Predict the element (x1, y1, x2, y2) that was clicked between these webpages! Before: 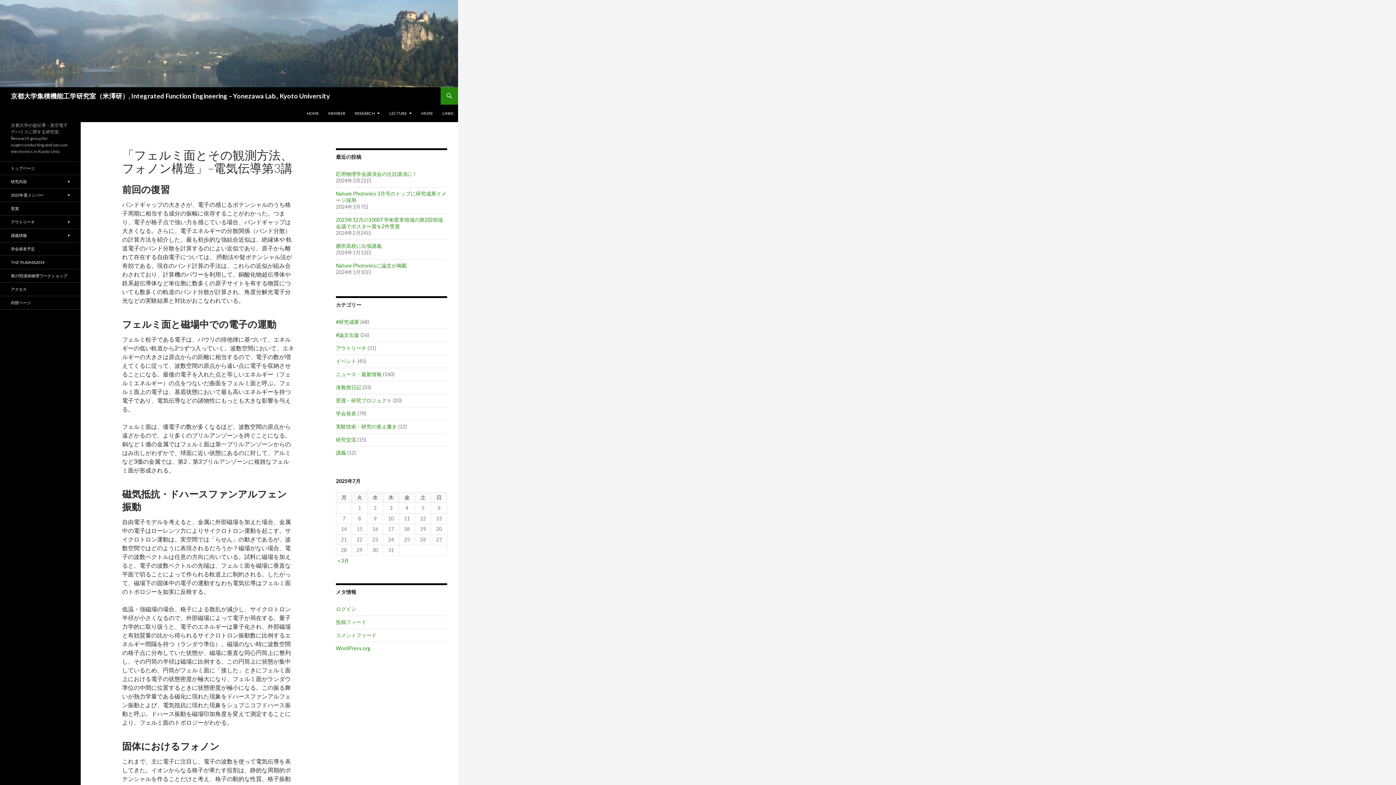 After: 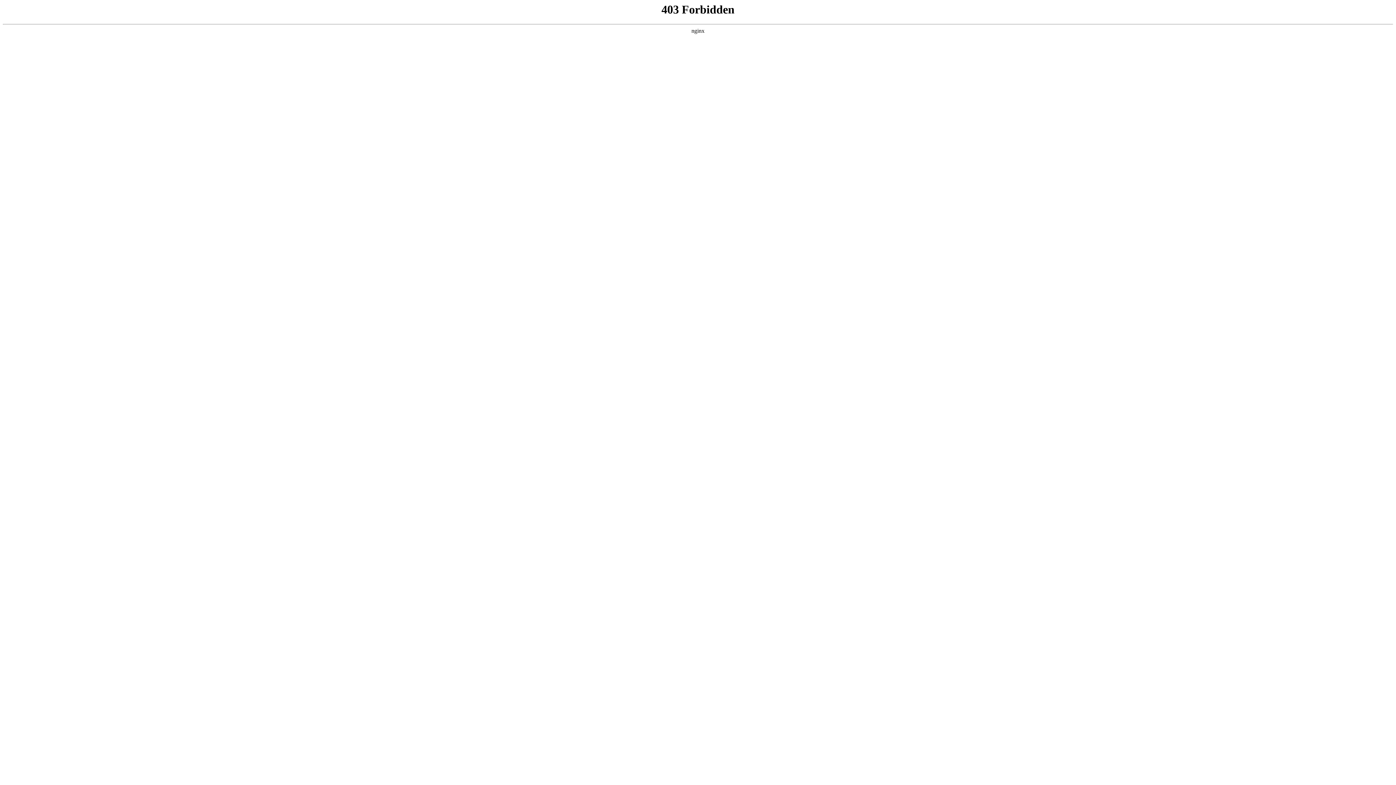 Action: bbox: (336, 606, 356, 612) label: ログイン